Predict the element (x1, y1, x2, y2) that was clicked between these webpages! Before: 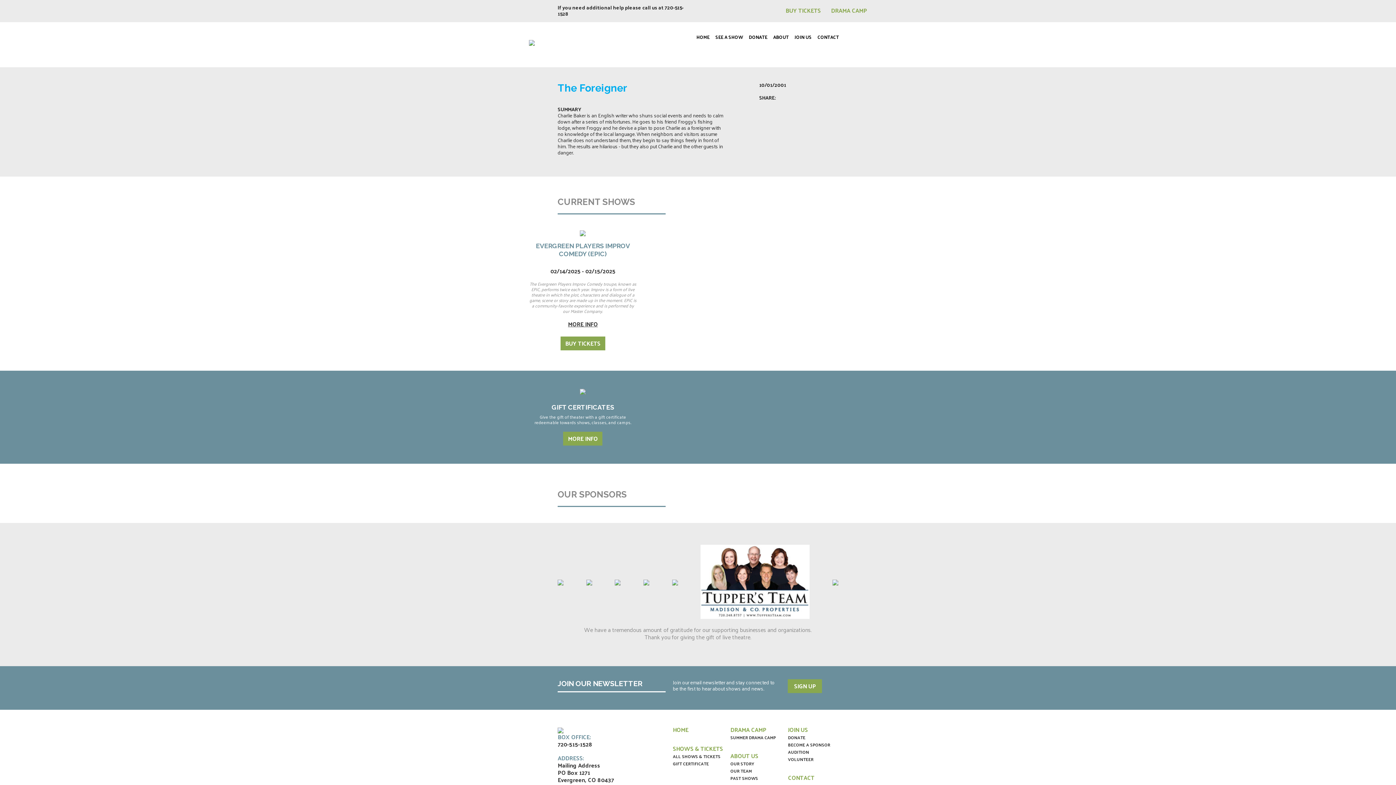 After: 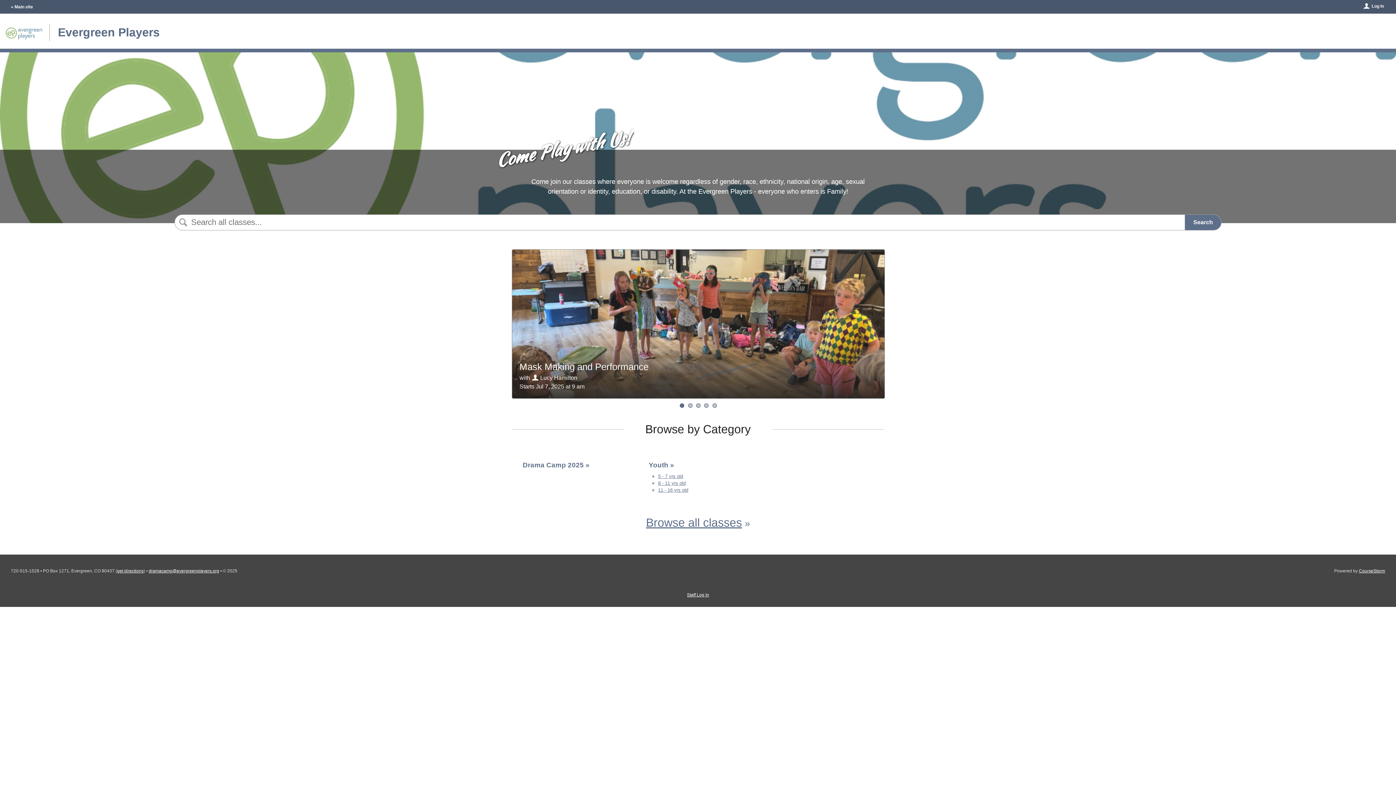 Action: label: DRAMA CAMP bbox: (730, 724, 766, 735)